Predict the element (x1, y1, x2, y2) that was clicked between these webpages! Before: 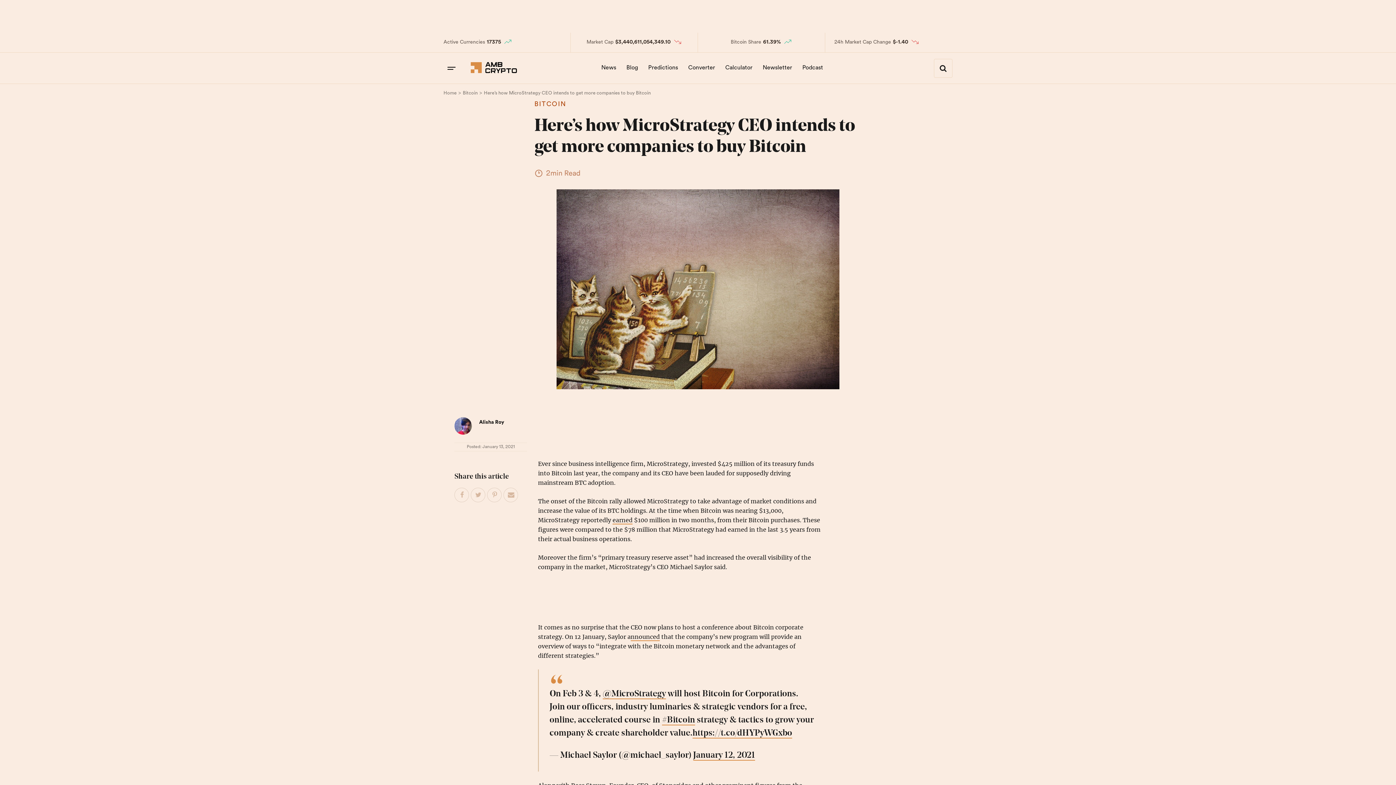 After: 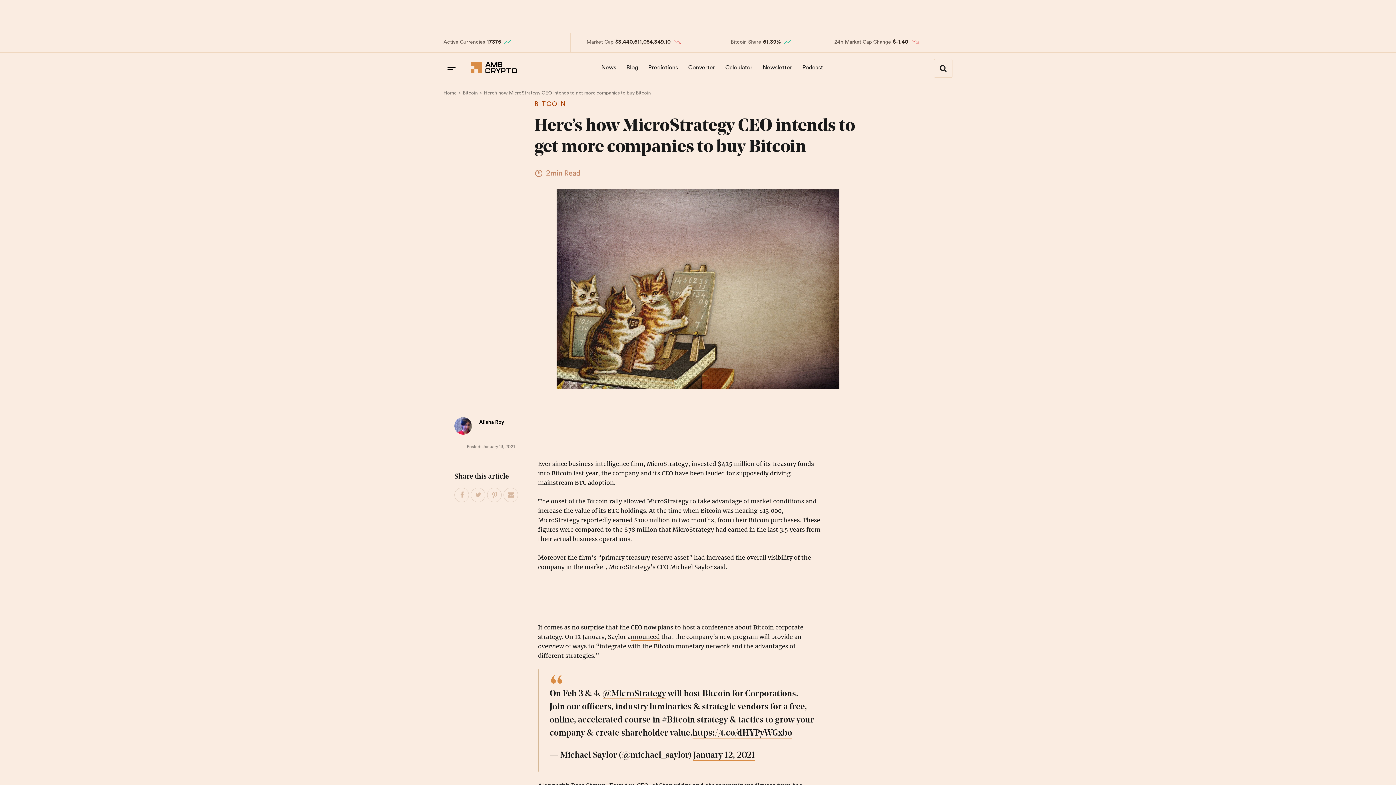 Action: bbox: (487, 488, 502, 502) label: Pin This Post